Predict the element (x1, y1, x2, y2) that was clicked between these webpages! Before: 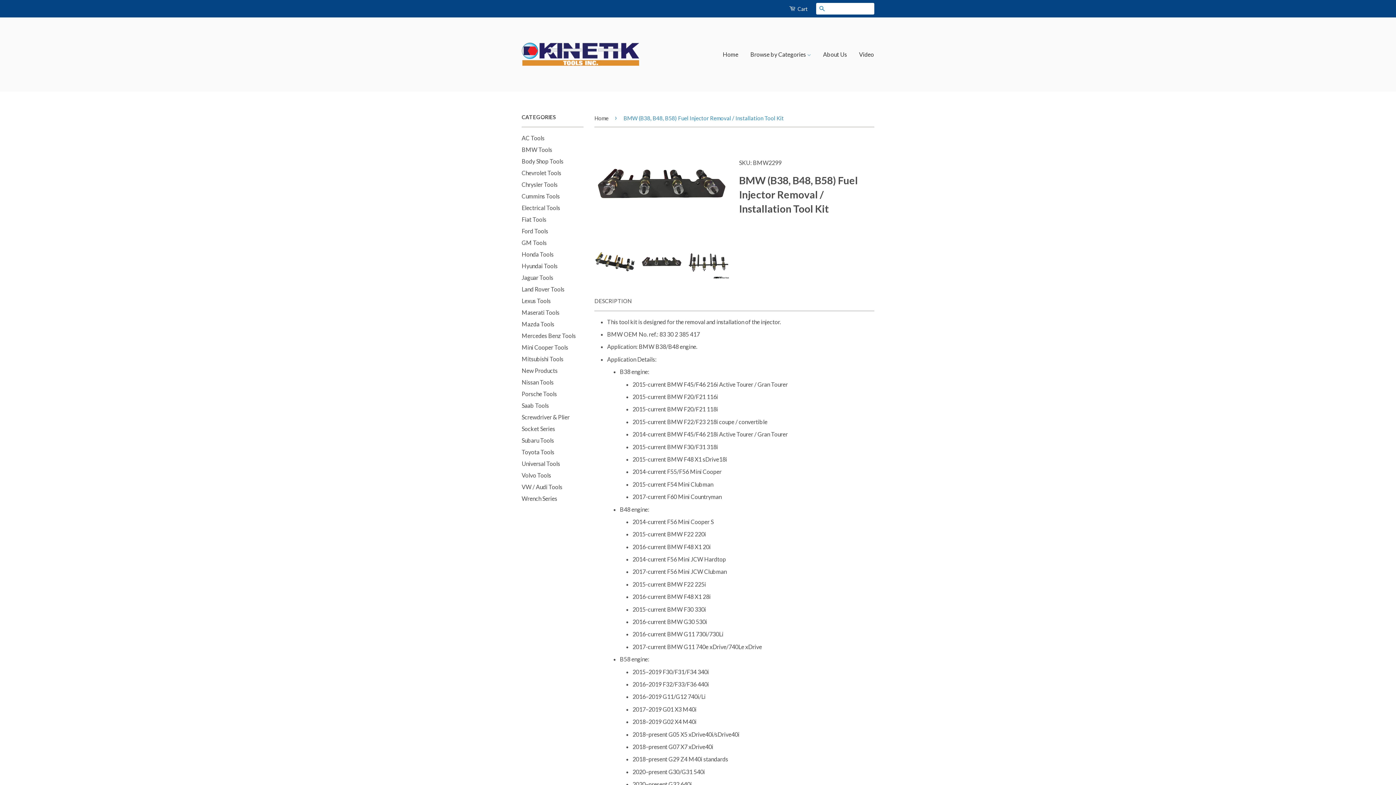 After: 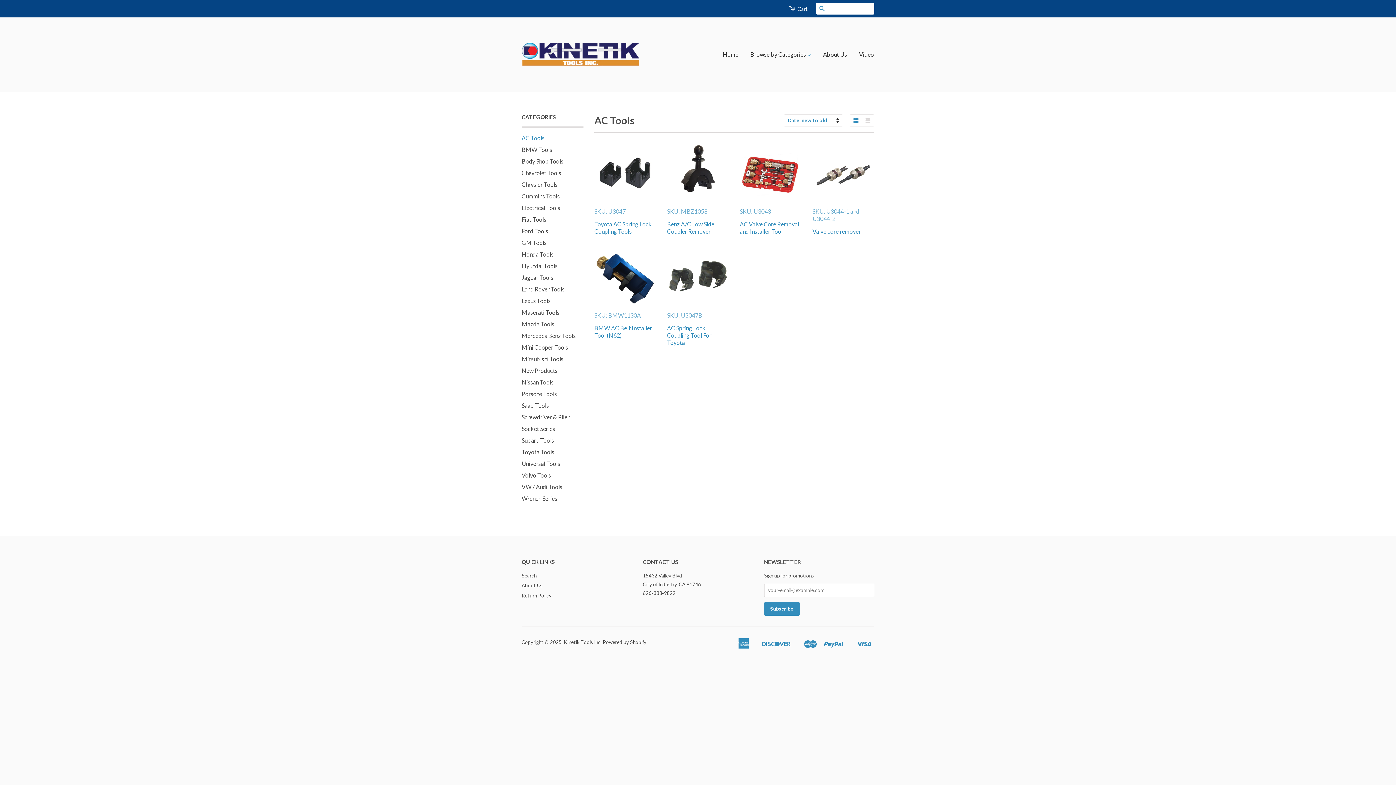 Action: bbox: (521, 134, 544, 141) label: AC Tools